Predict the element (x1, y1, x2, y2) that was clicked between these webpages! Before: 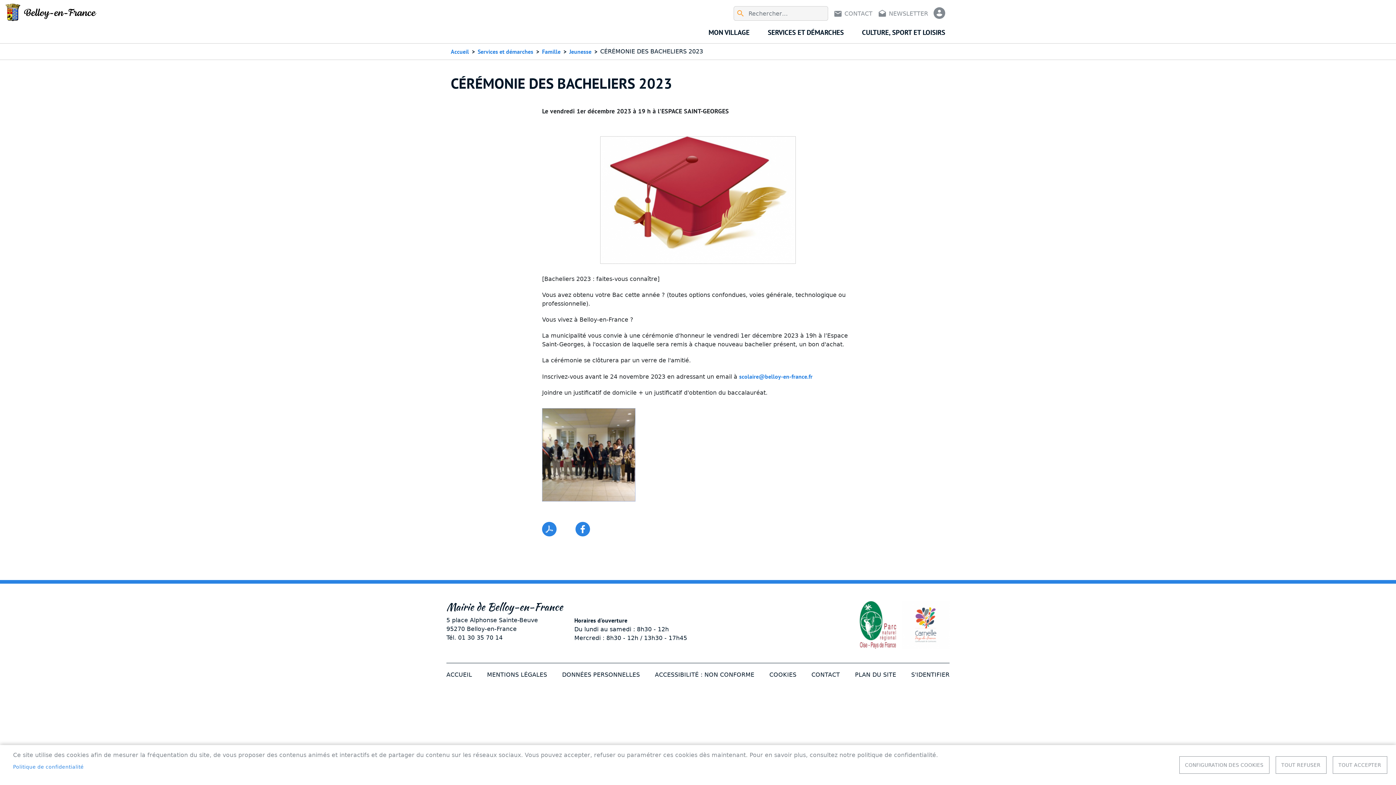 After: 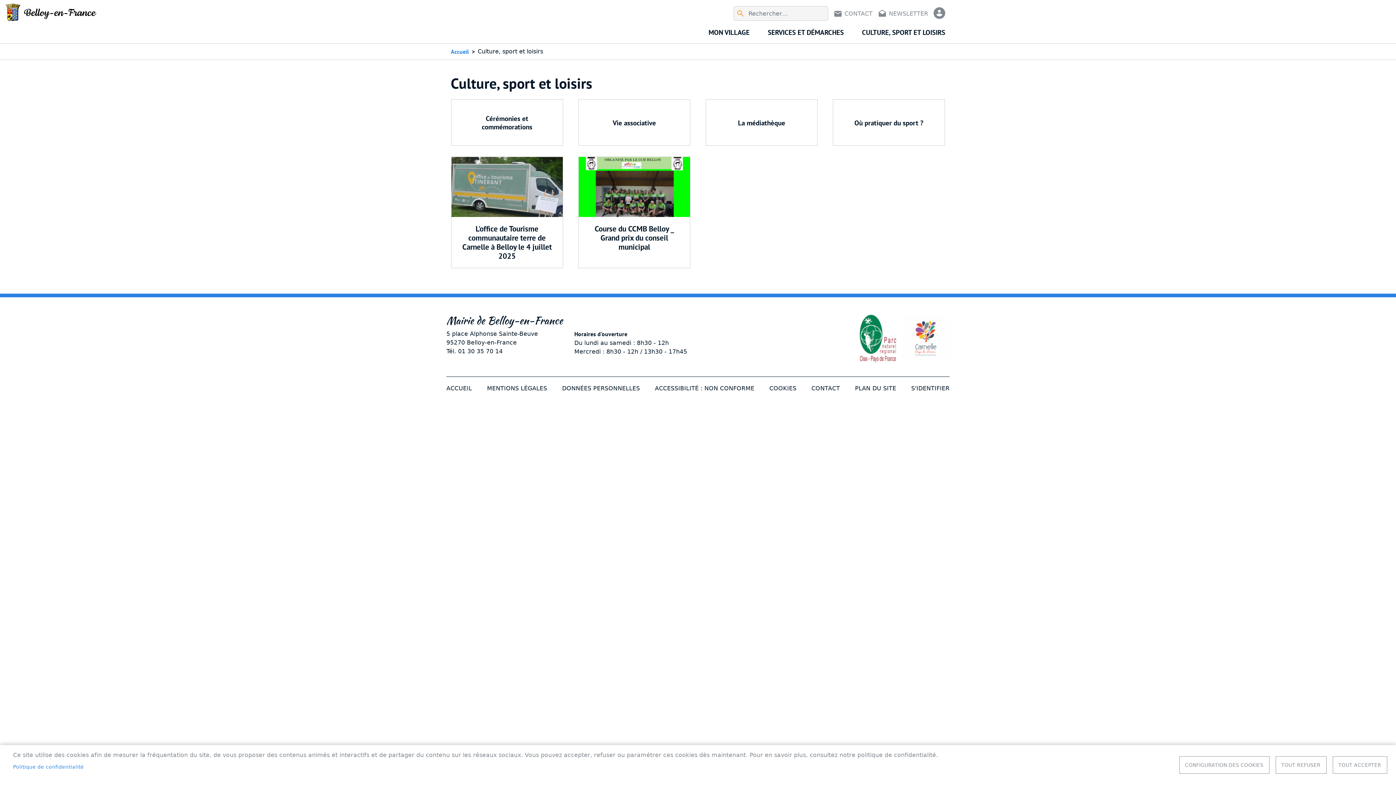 Action: bbox: (851, 24, 945, 40) label: CULTURE, SPORT ET LOISIRS